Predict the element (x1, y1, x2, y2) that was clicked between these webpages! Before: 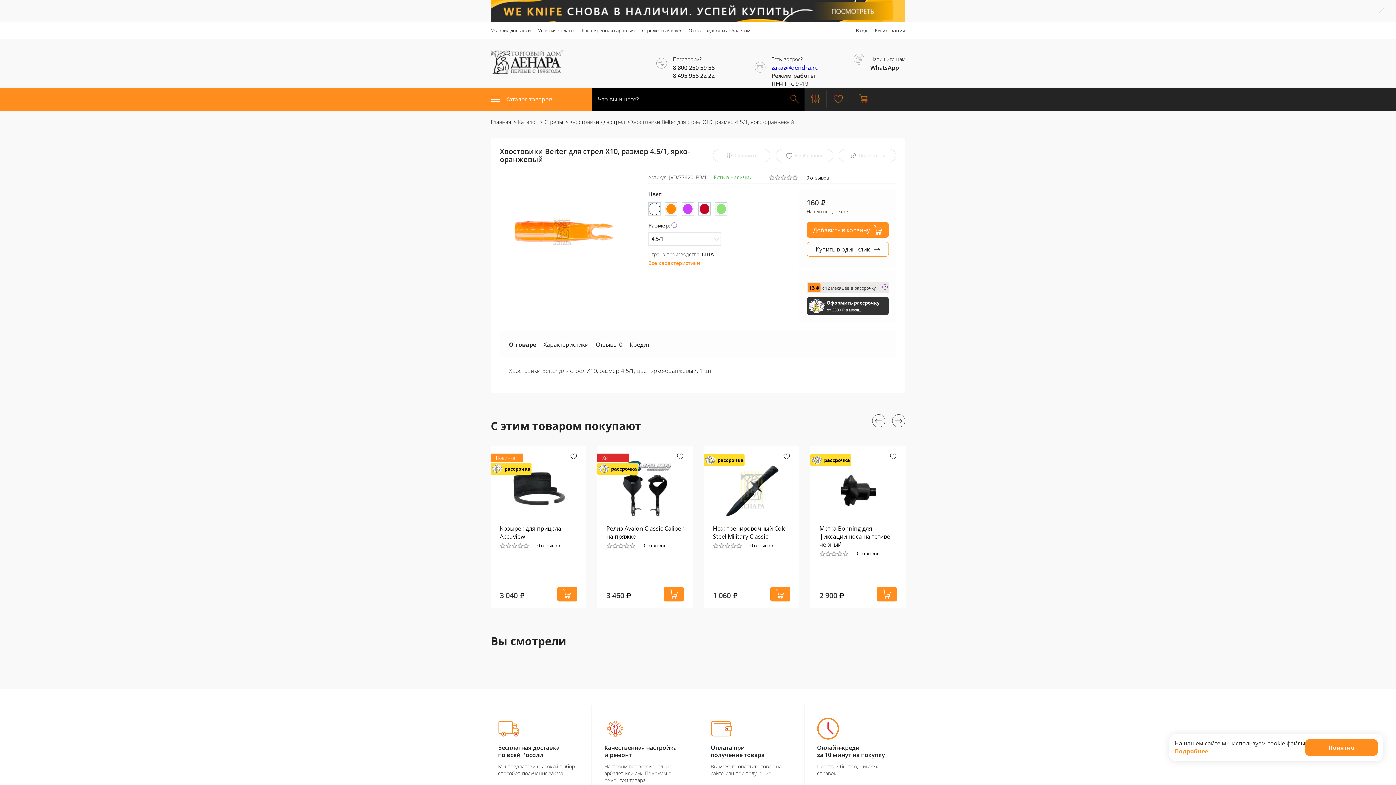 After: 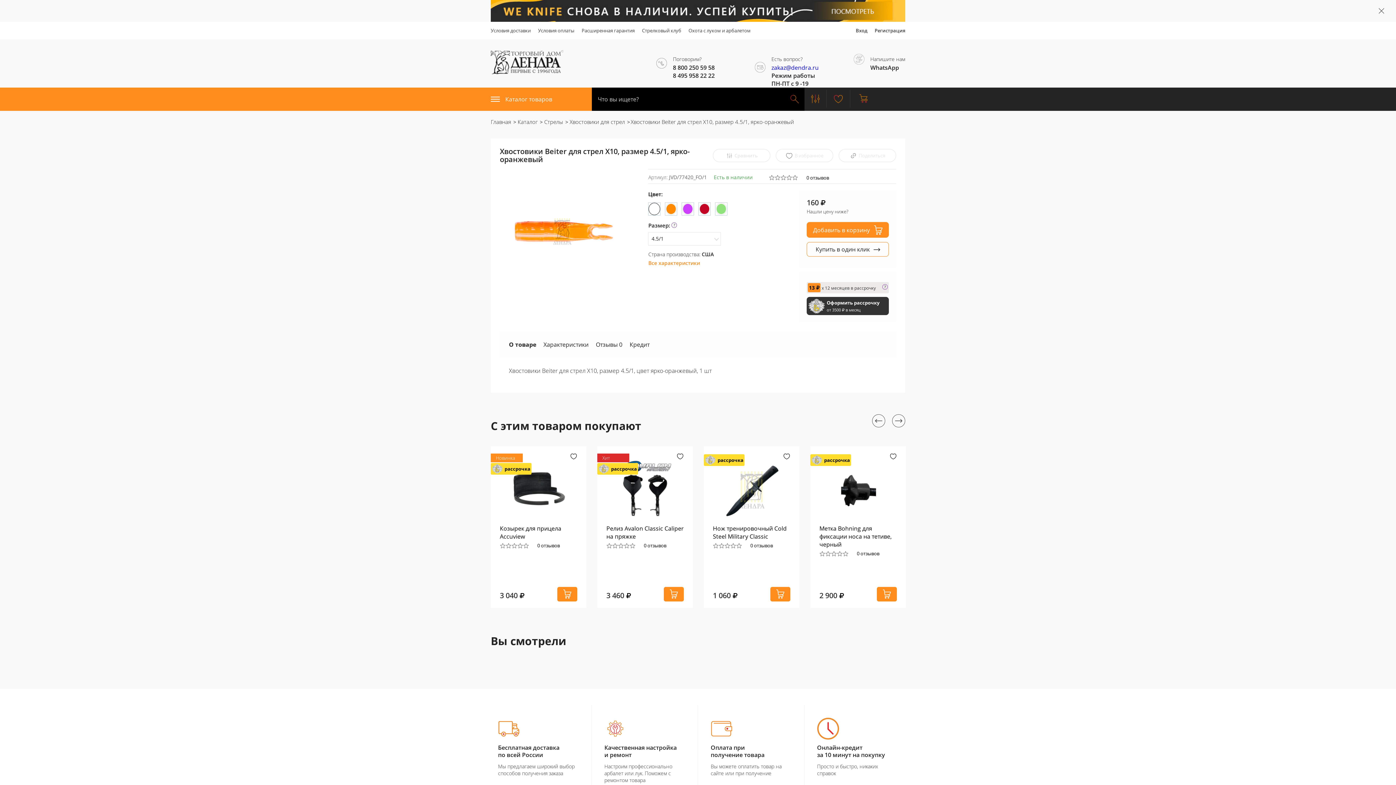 Action: bbox: (1305, 739, 1378, 756) label: Понятно